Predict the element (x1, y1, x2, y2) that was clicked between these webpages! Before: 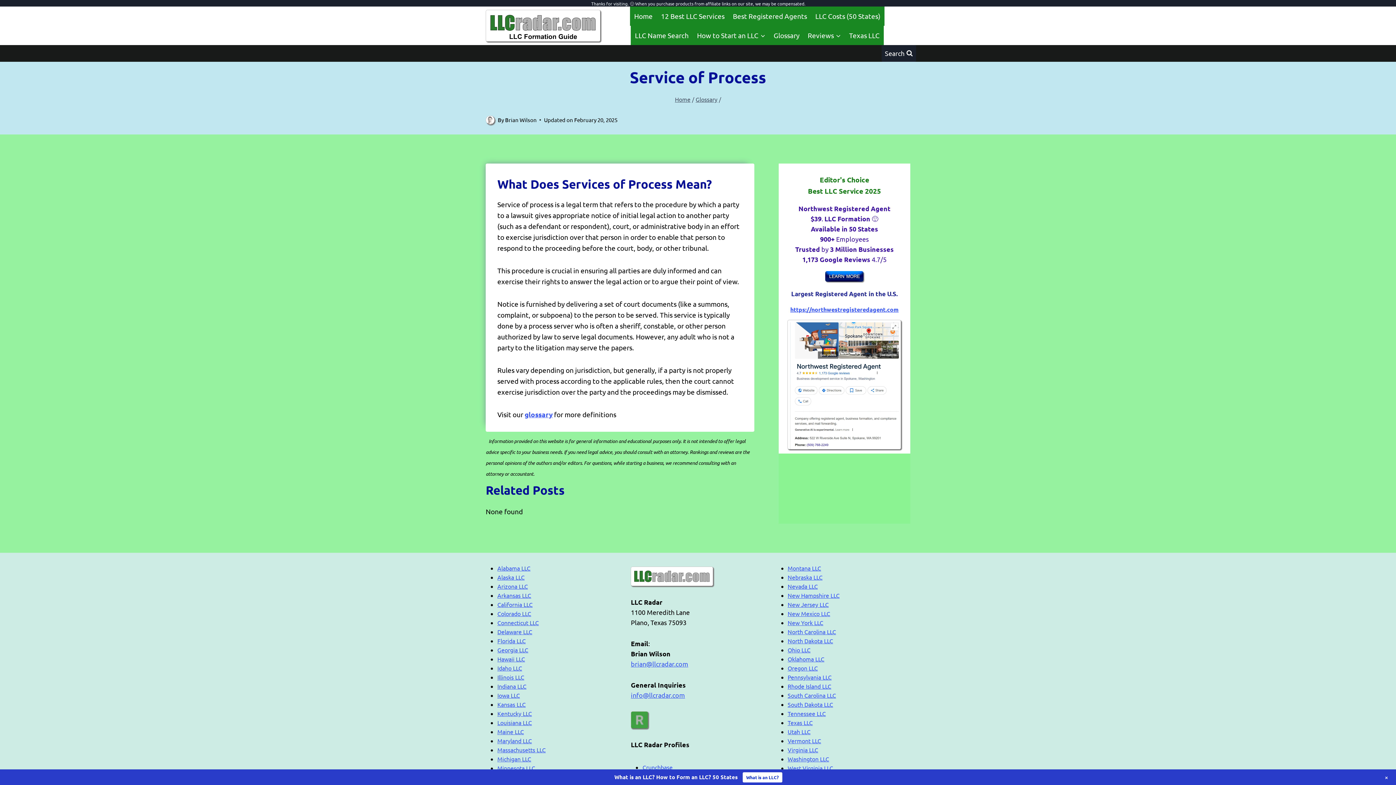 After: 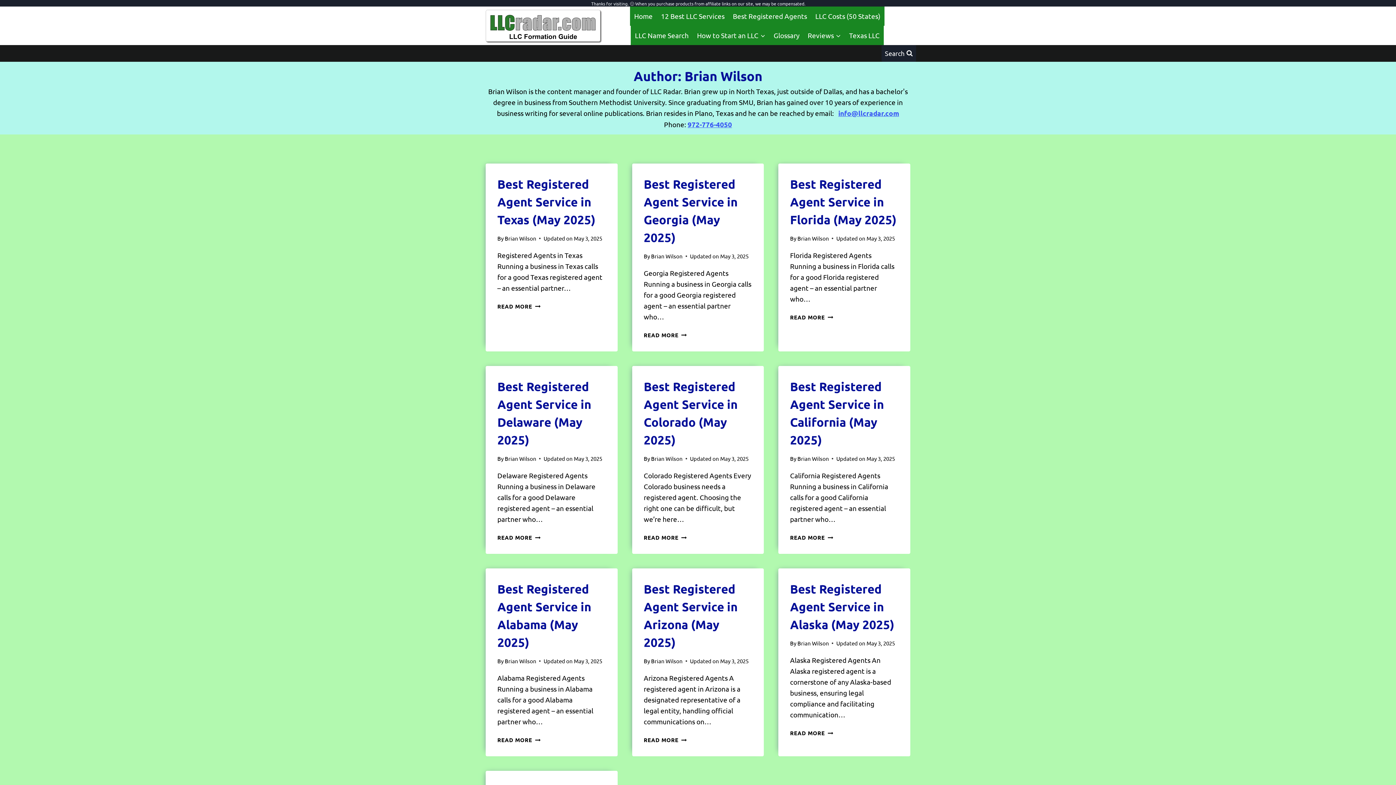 Action: bbox: (485, 115, 494, 124) label: Author image